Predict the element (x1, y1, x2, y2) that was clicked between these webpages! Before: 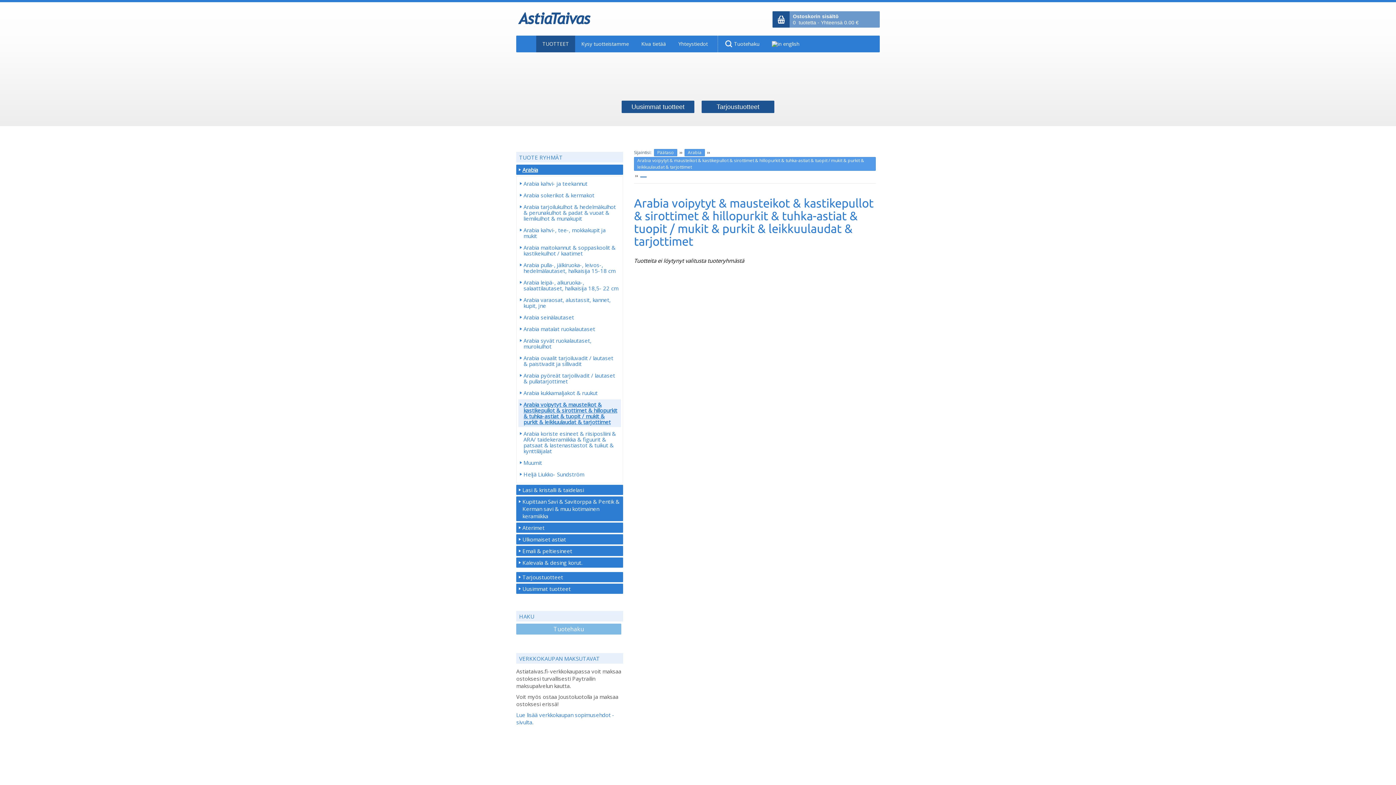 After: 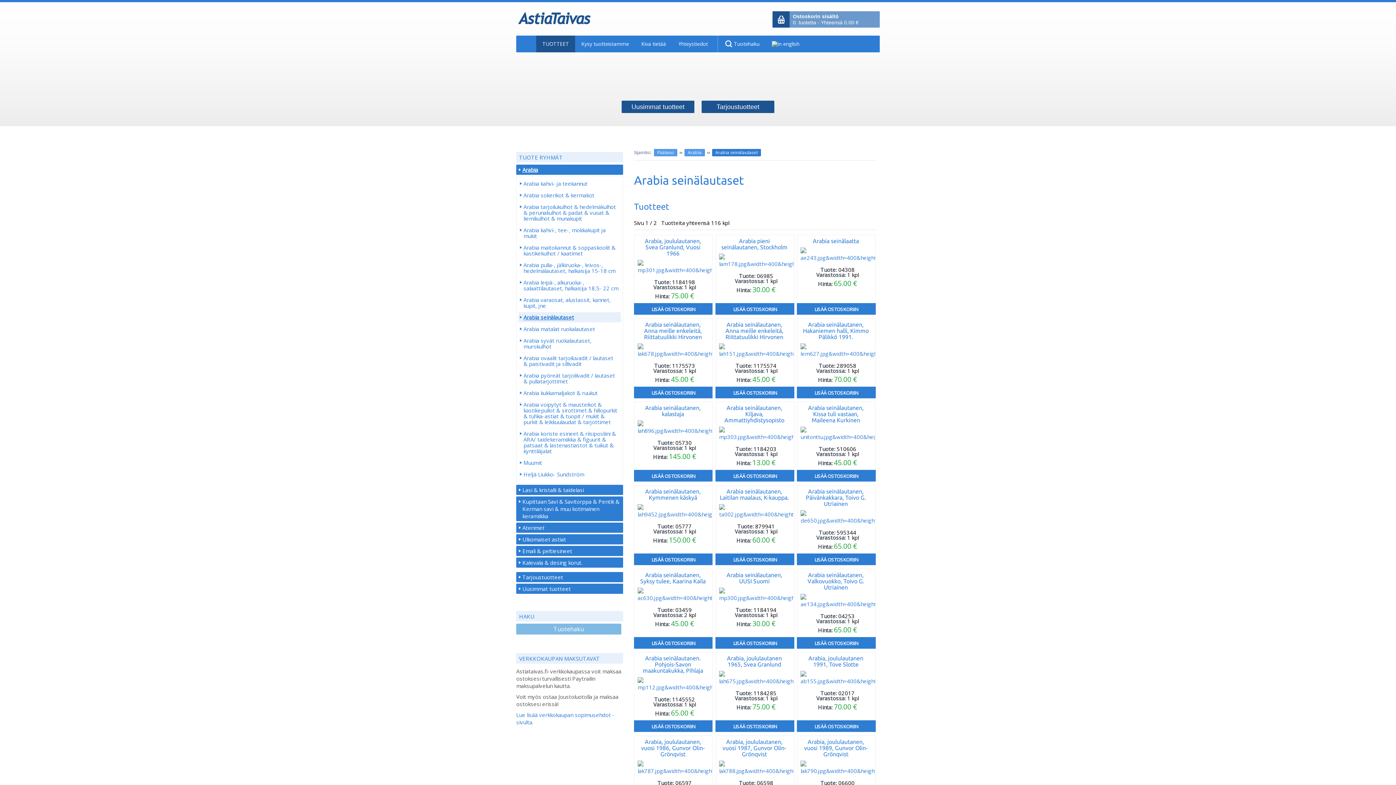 Action: bbox: (518, 312, 621, 322) label: Arabia seinälautaset